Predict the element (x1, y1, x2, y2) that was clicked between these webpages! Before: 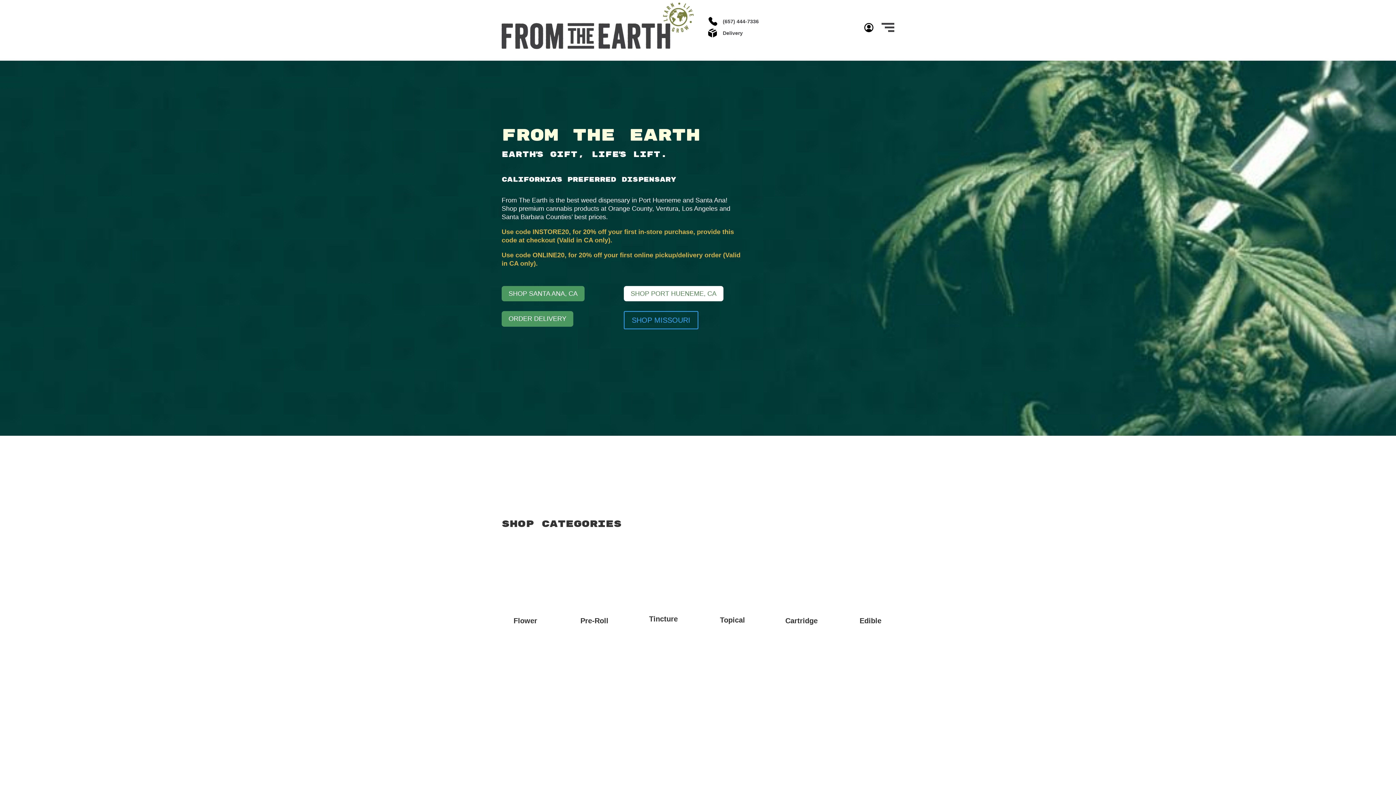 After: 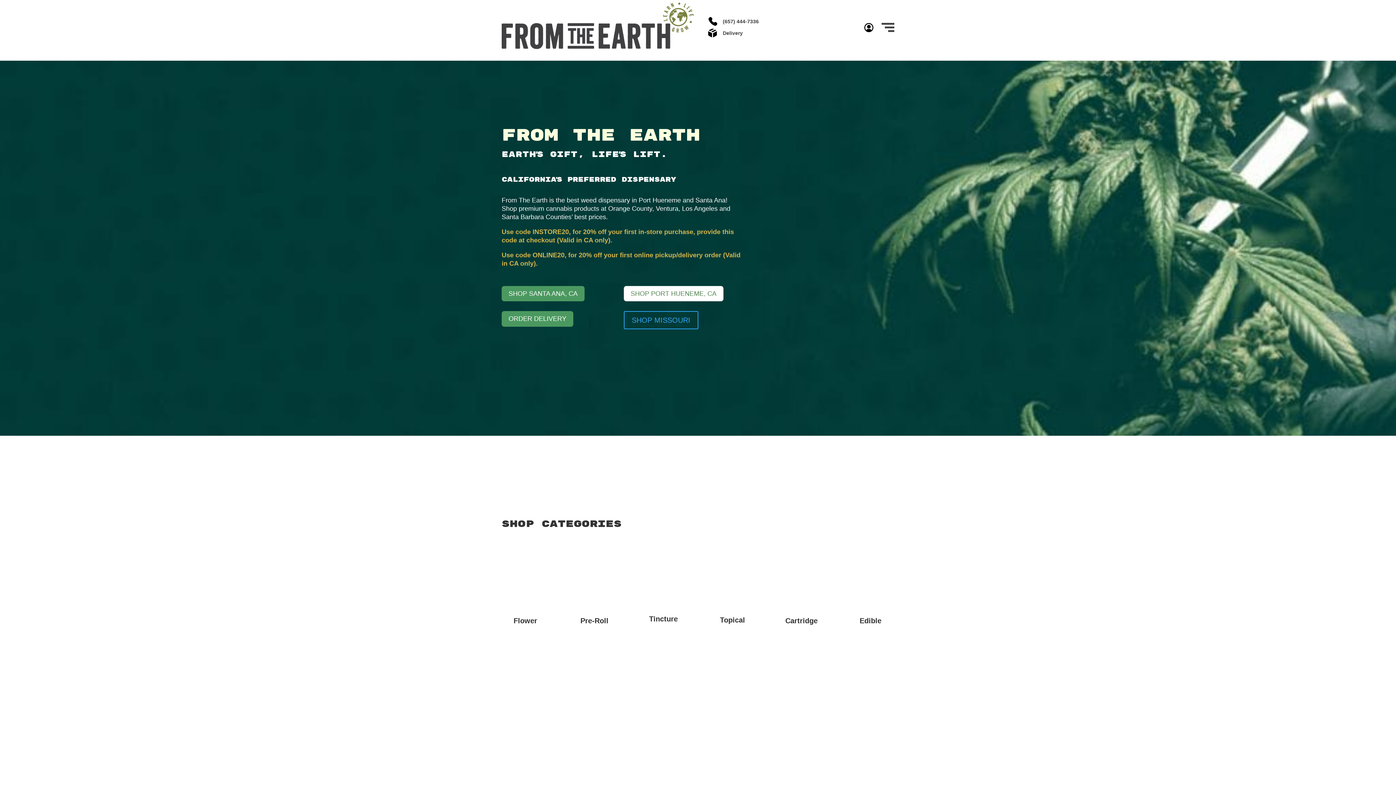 Action: bbox: (501, 44, 693, 50)